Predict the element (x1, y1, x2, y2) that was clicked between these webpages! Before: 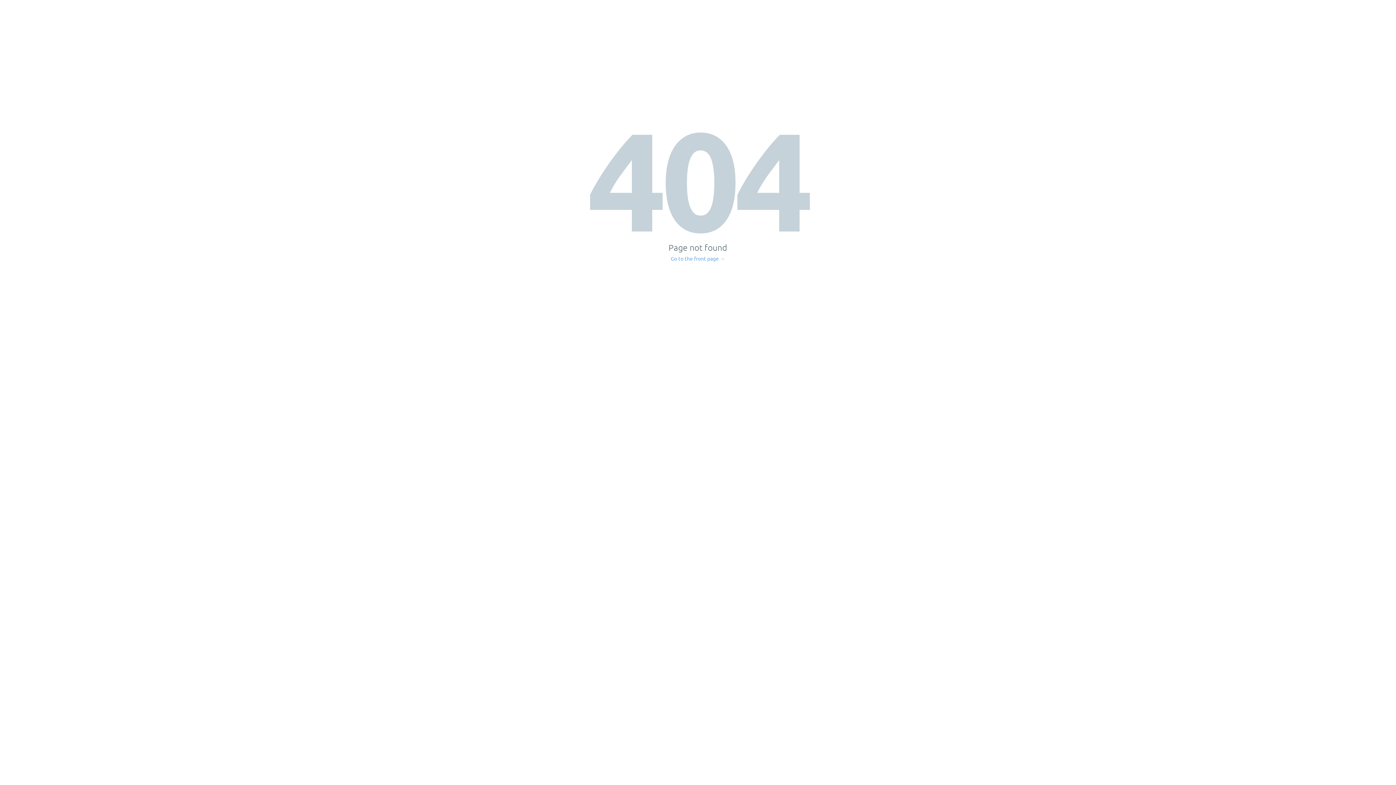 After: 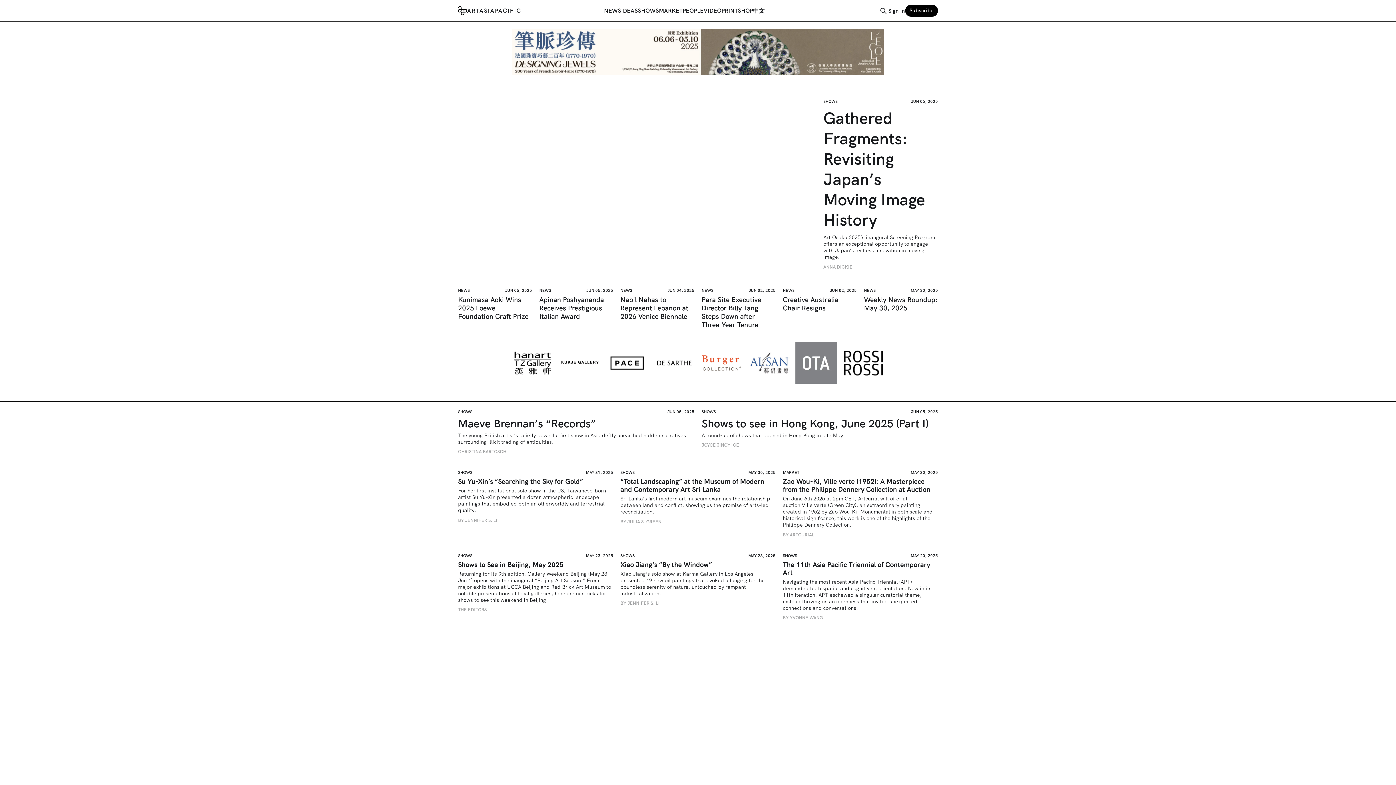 Action: label: Go to the front page → bbox: (671, 256, 725, 261)